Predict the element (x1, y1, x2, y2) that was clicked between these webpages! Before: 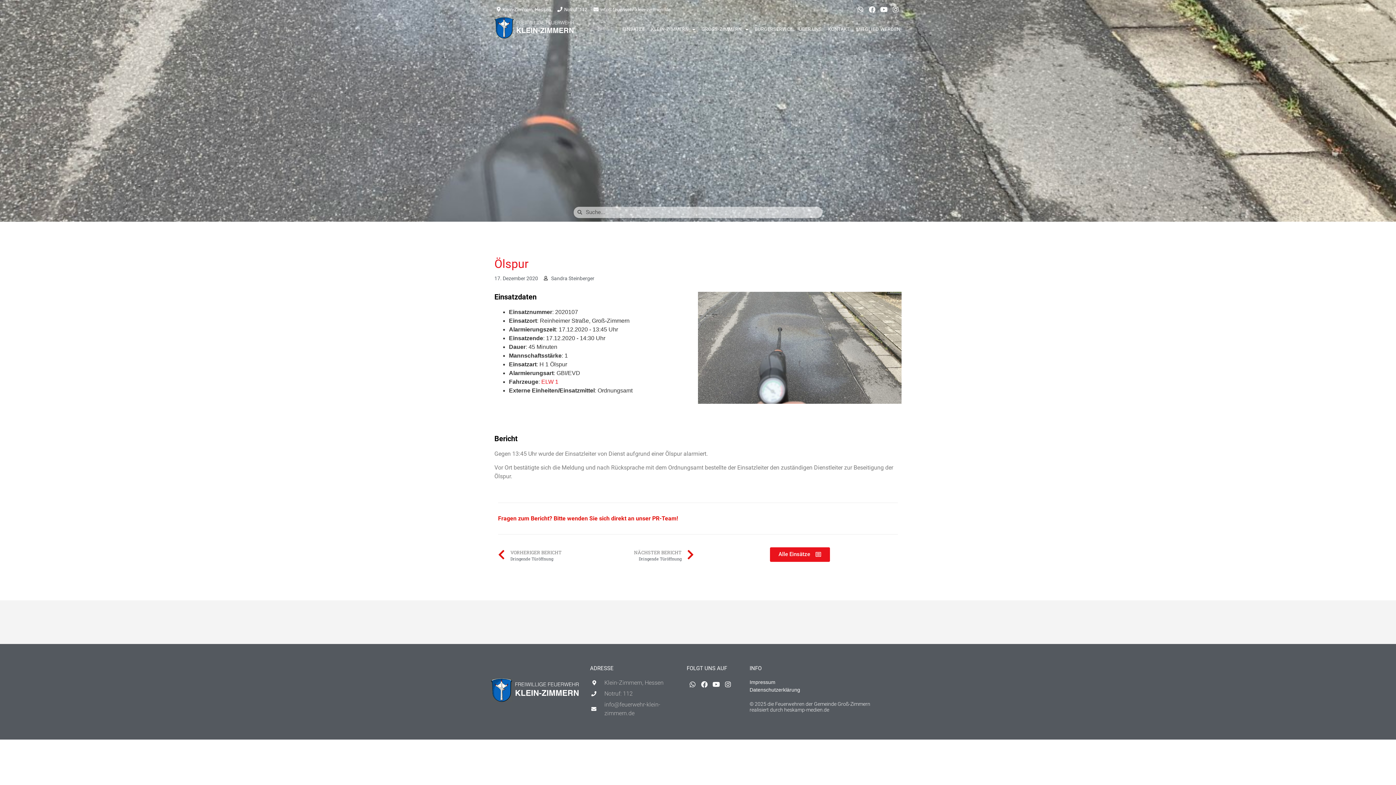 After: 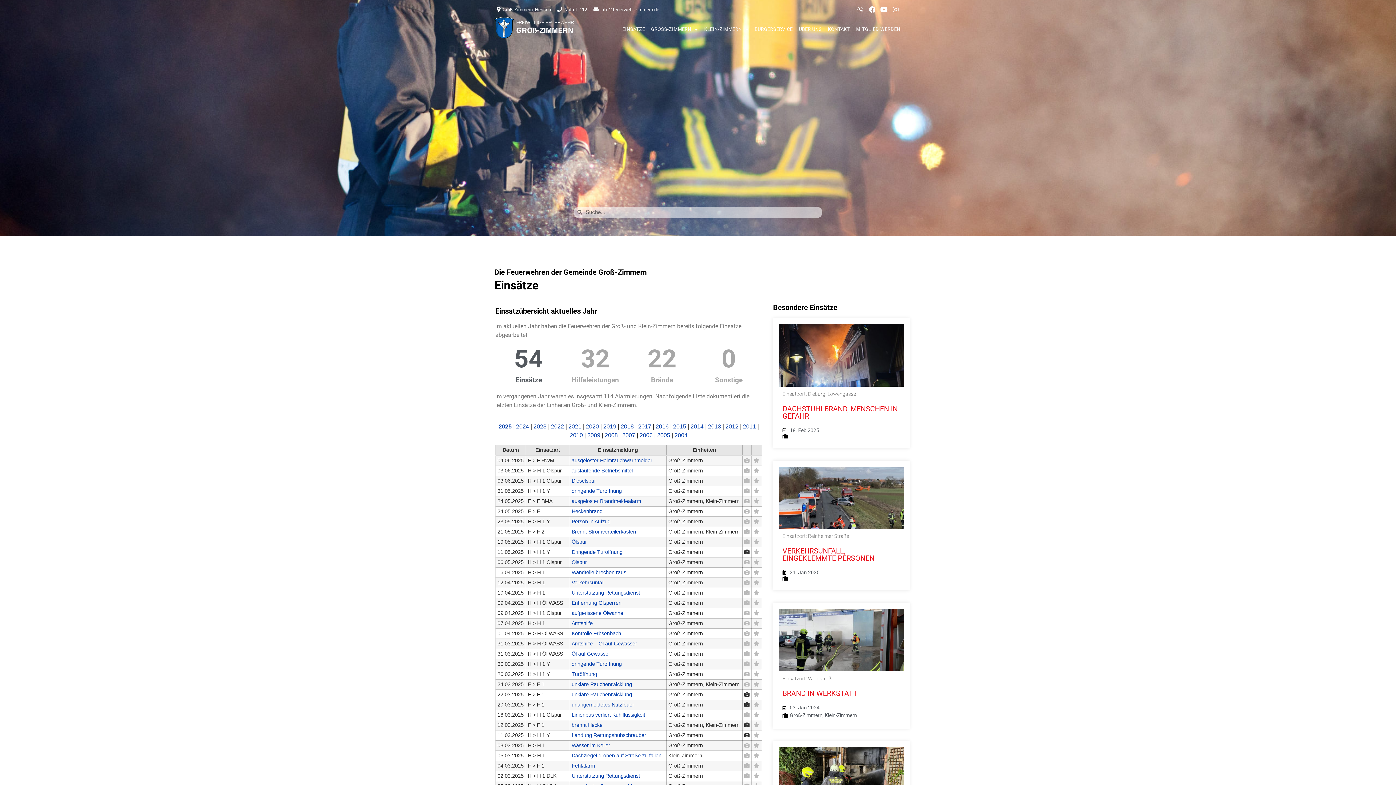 Action: label: Alle Einsätze bbox: (770, 547, 830, 562)